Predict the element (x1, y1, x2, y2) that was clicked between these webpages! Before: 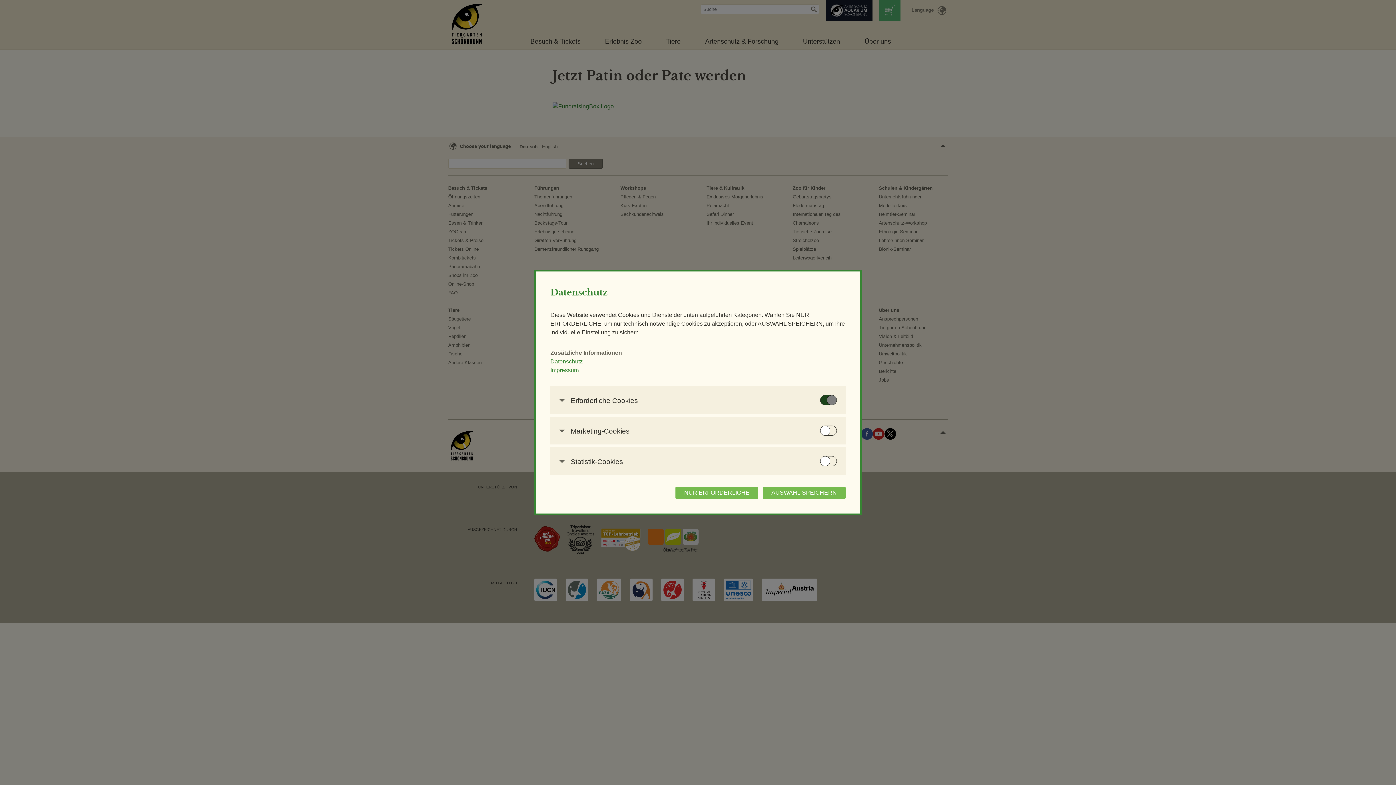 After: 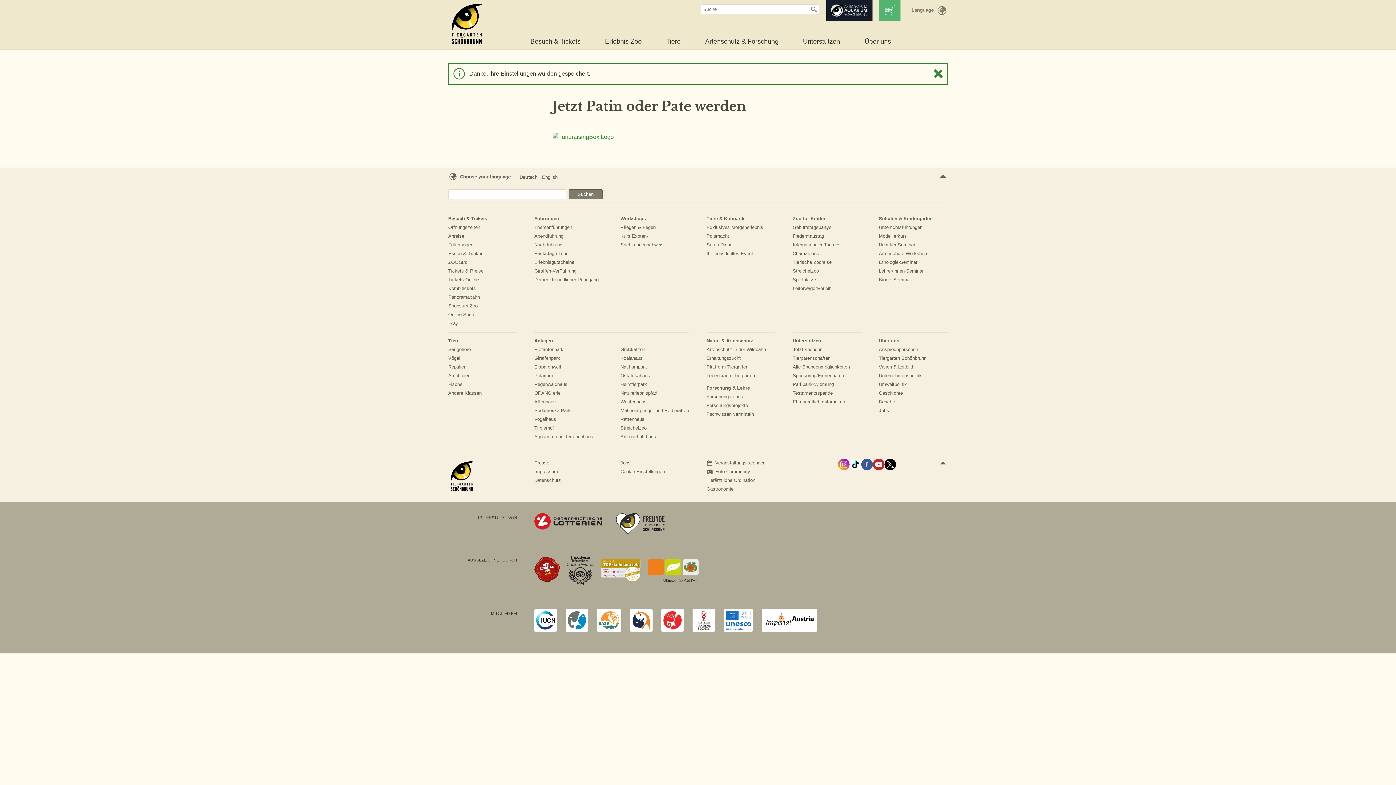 Action: bbox: (762, 486, 845, 499) label: AUSWAHL SPEICHERN